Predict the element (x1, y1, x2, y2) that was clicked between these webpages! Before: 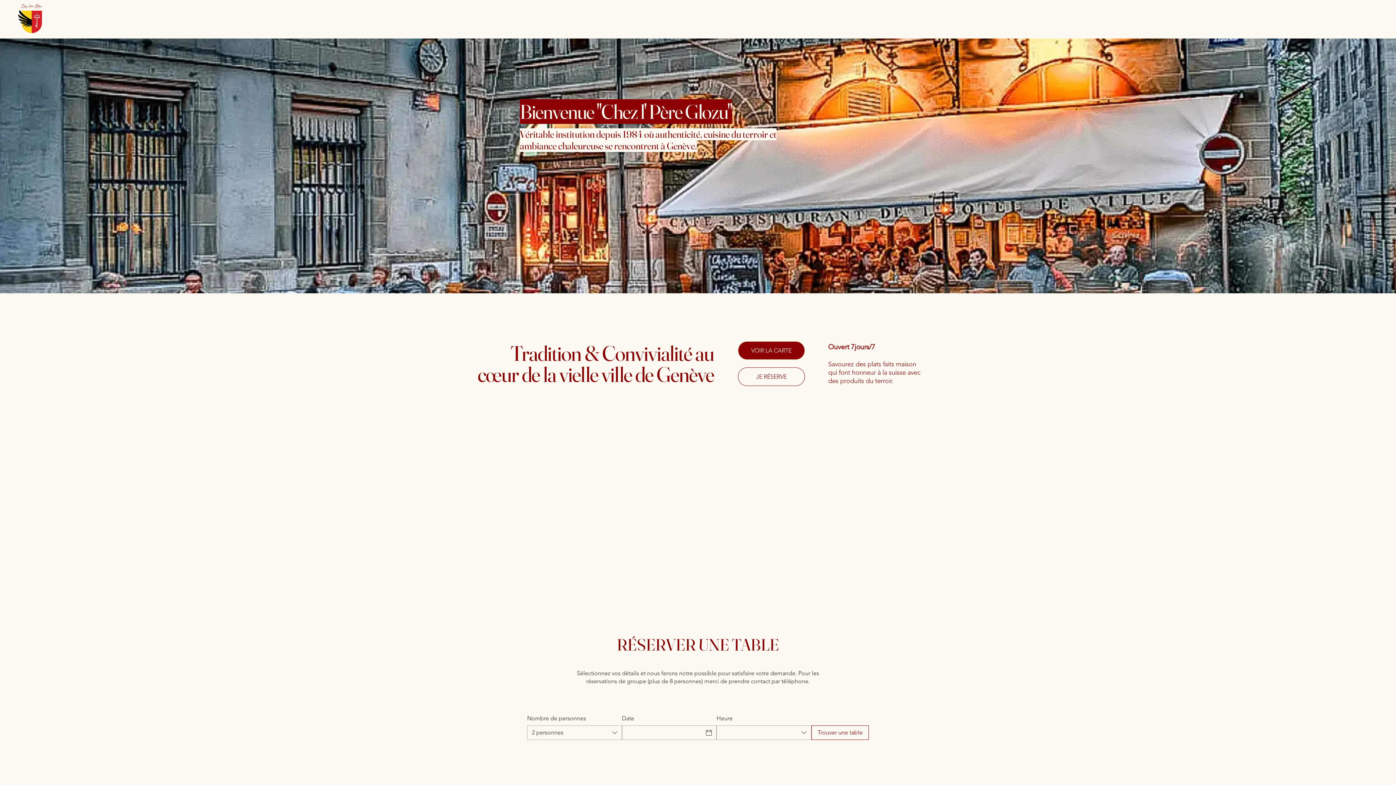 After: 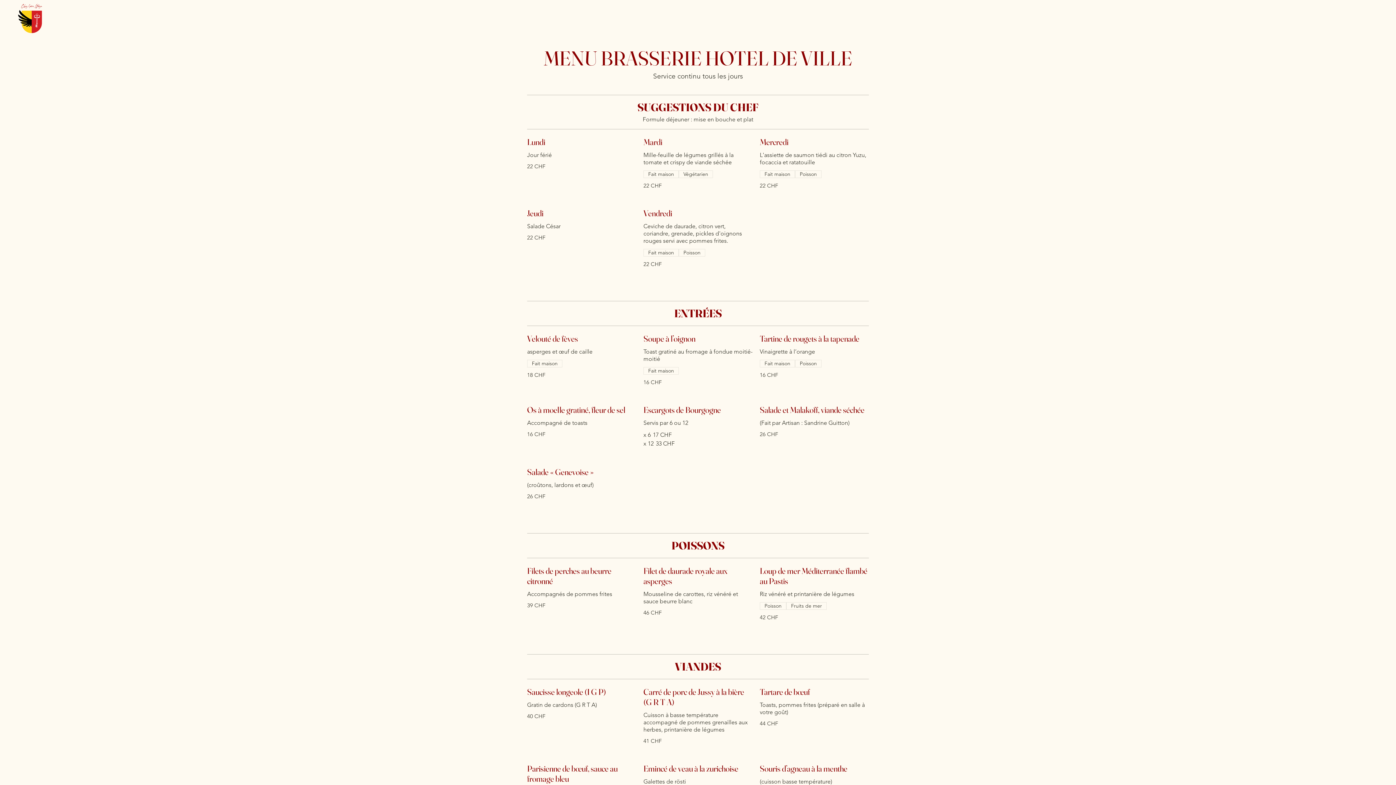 Action: label: MENU bbox: (845, 13, 873, 24)